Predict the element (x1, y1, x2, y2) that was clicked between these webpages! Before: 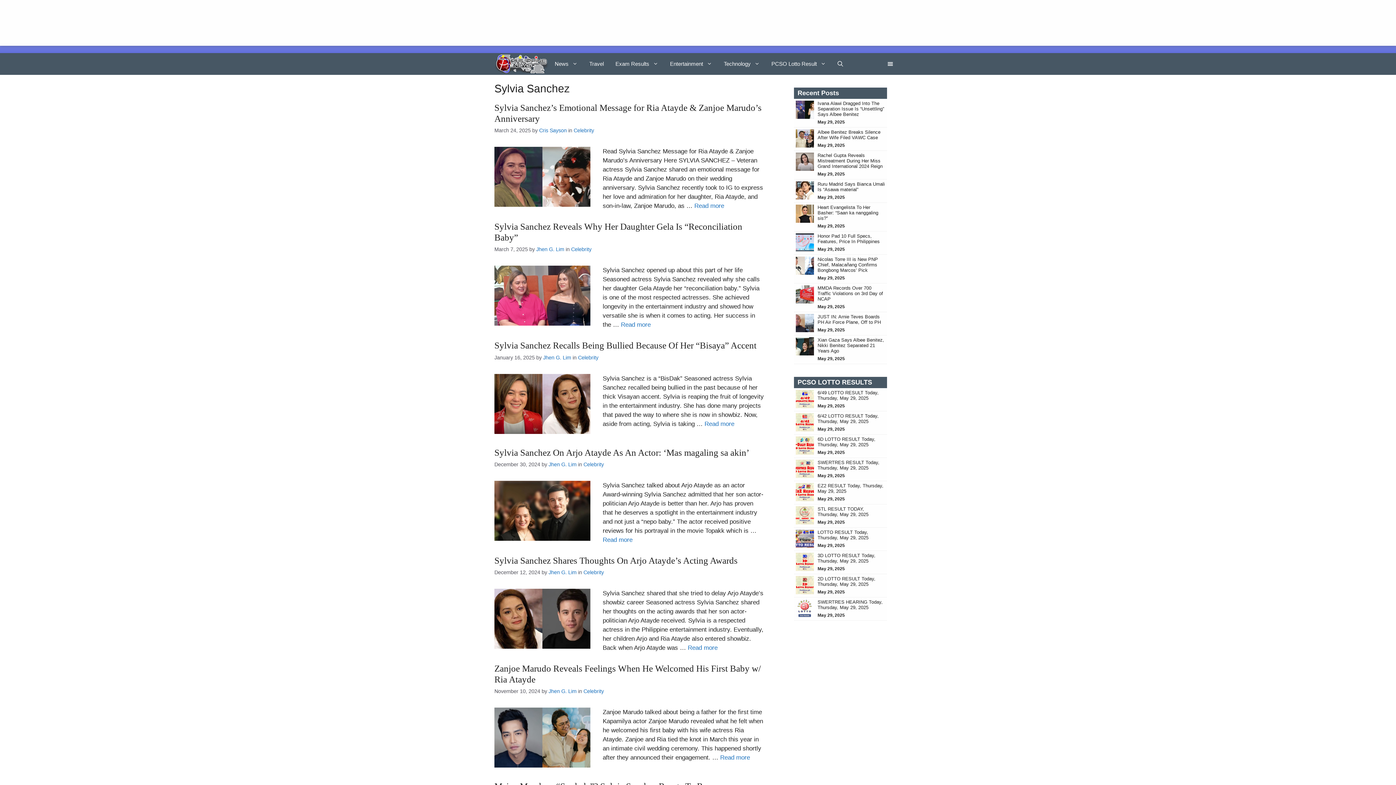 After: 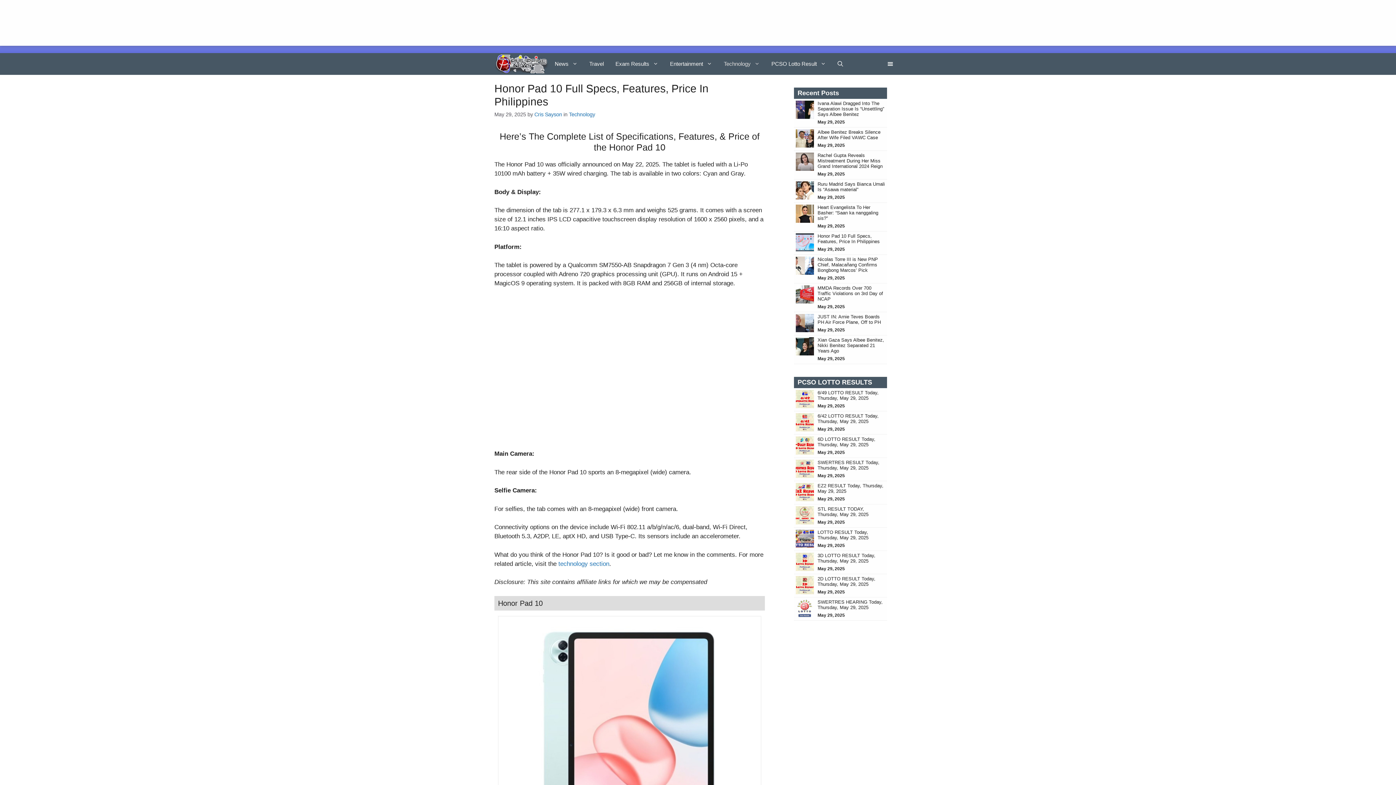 Action: label: Honor Pad 10 Full Specs, Features, Price In Philippines bbox: (817, 233, 880, 244)